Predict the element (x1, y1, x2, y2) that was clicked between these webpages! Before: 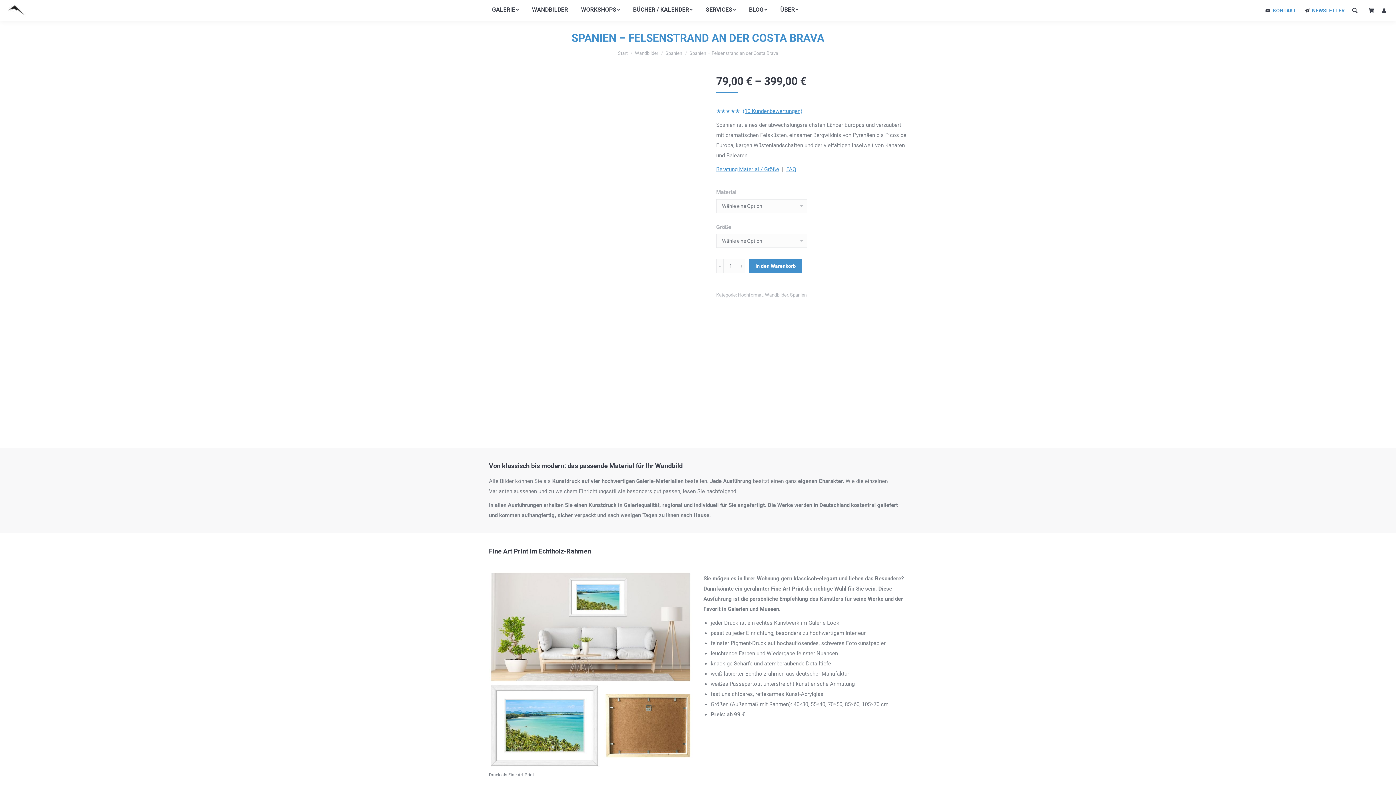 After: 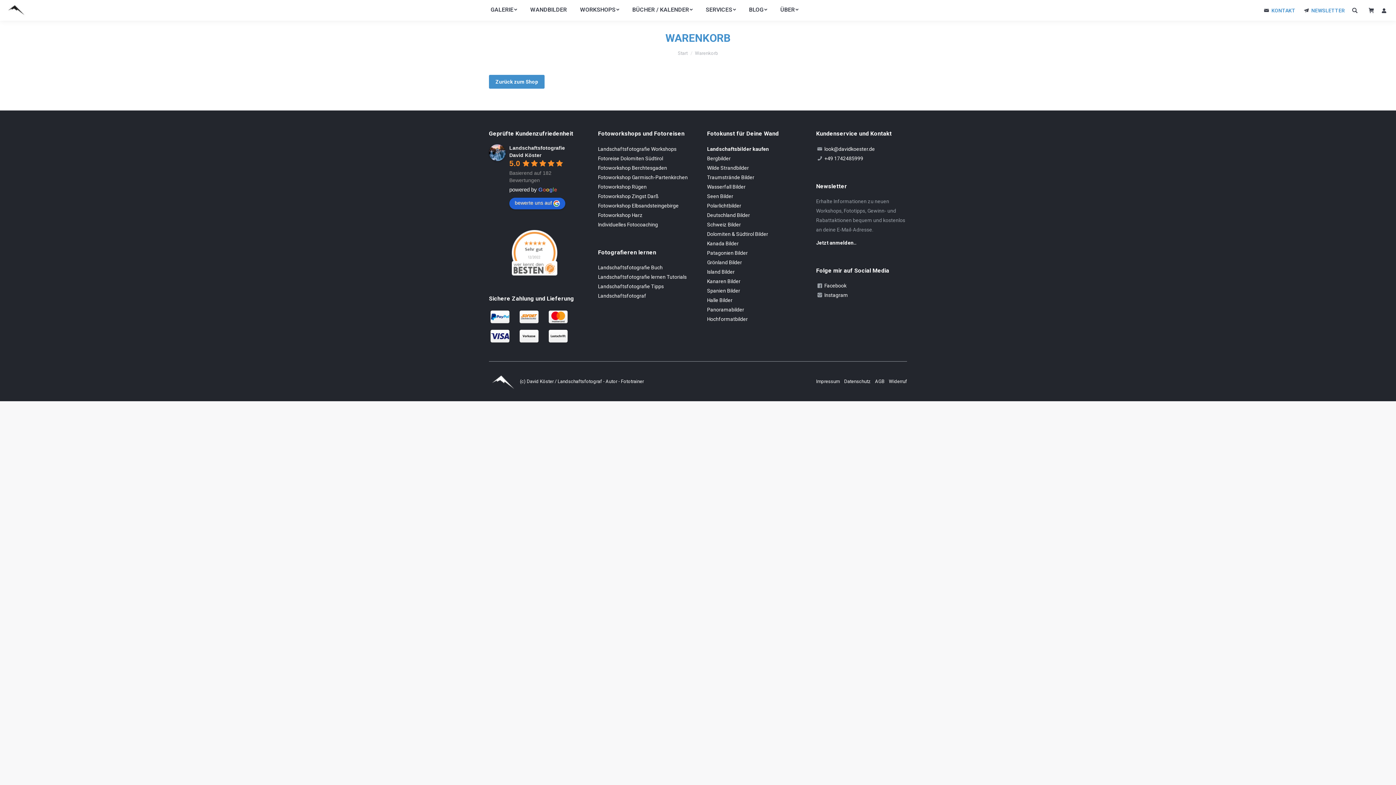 Action: bbox: (1369, 7, 1374, 13) label:  